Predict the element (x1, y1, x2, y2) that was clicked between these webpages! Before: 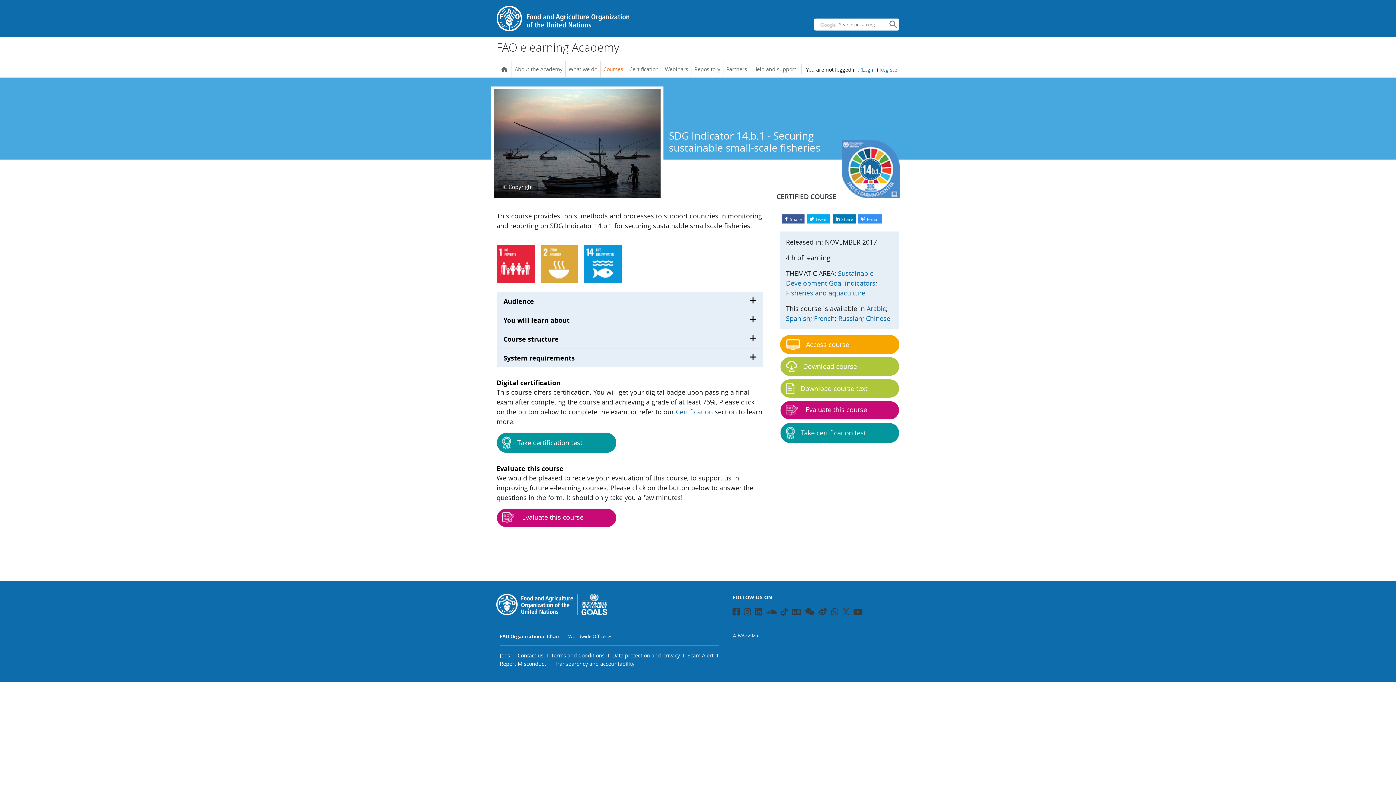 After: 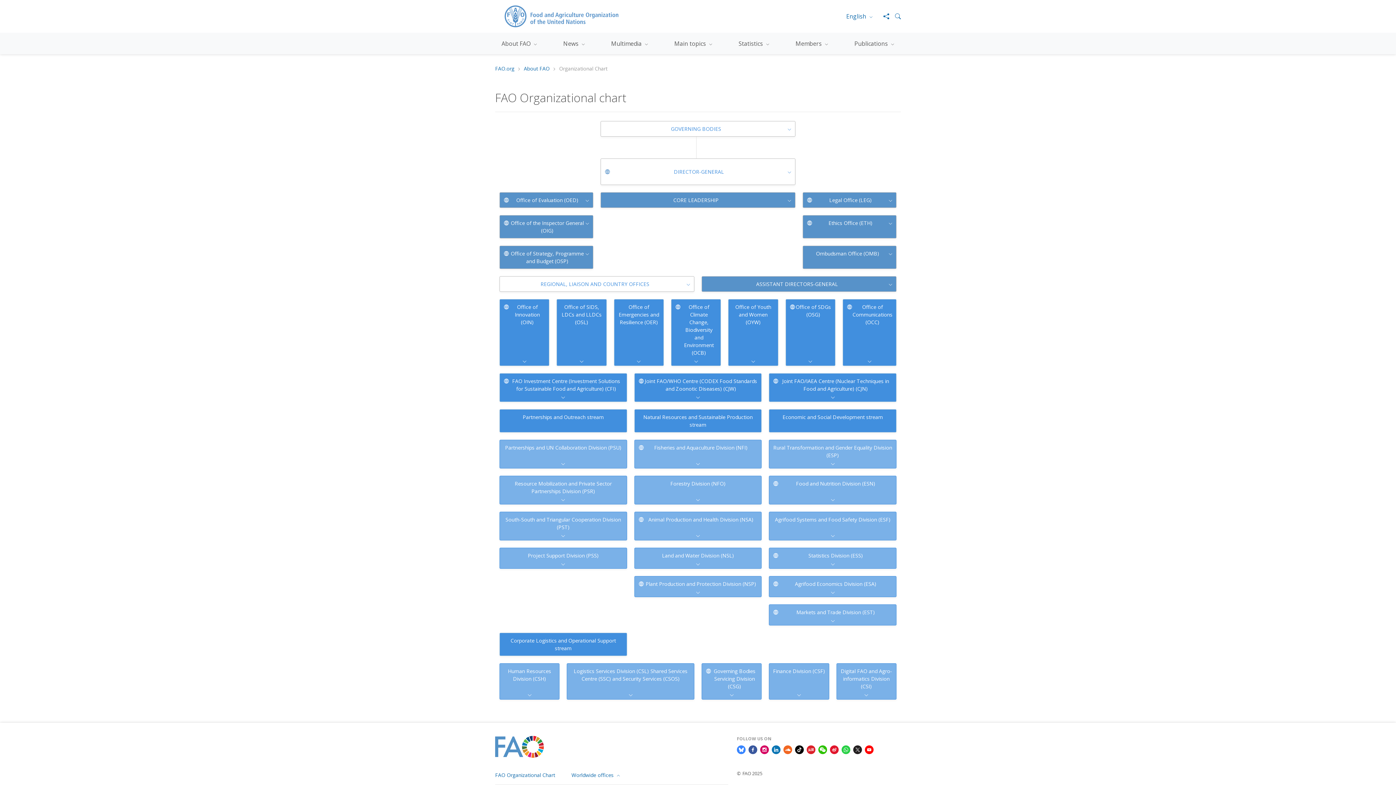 Action: label: FAO Organizational Chart bbox: (500, 633, 560, 639)